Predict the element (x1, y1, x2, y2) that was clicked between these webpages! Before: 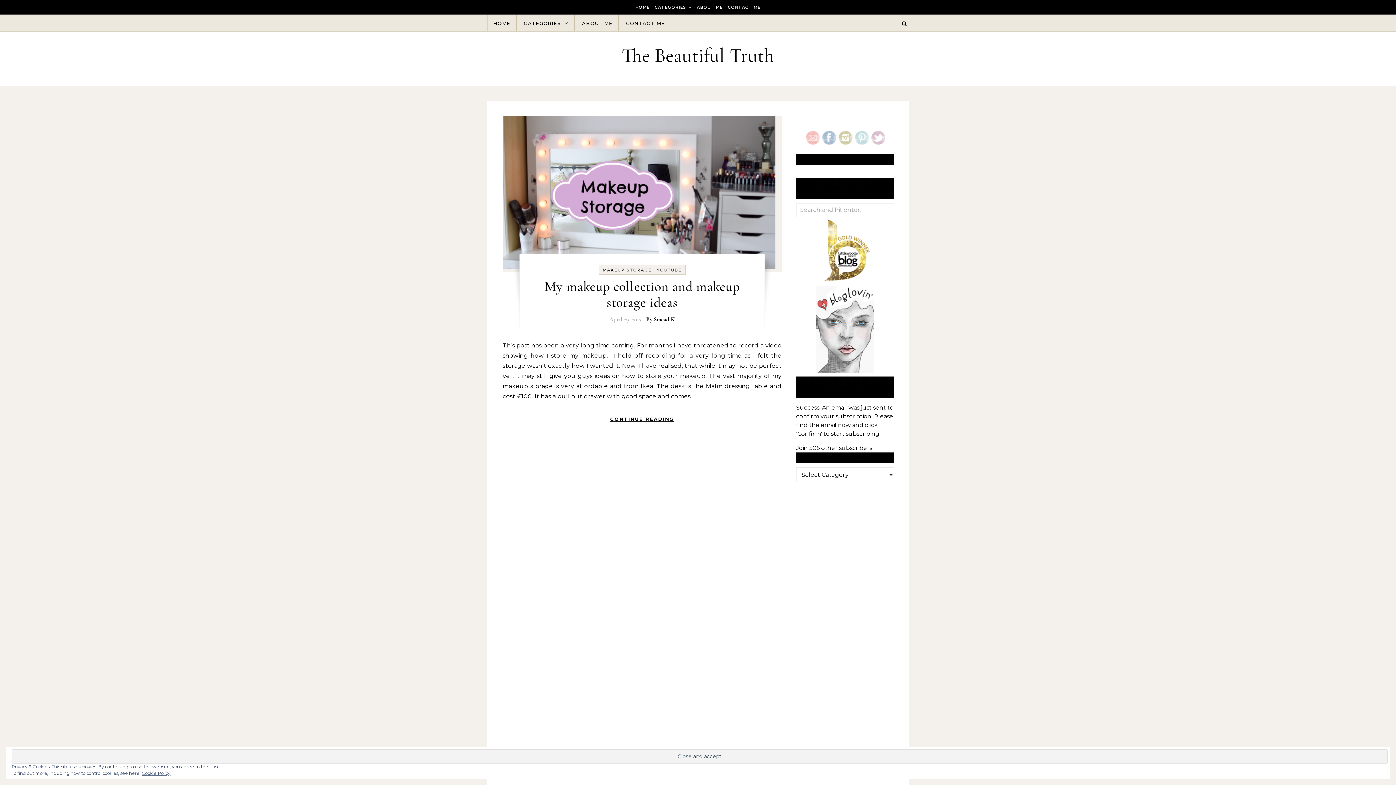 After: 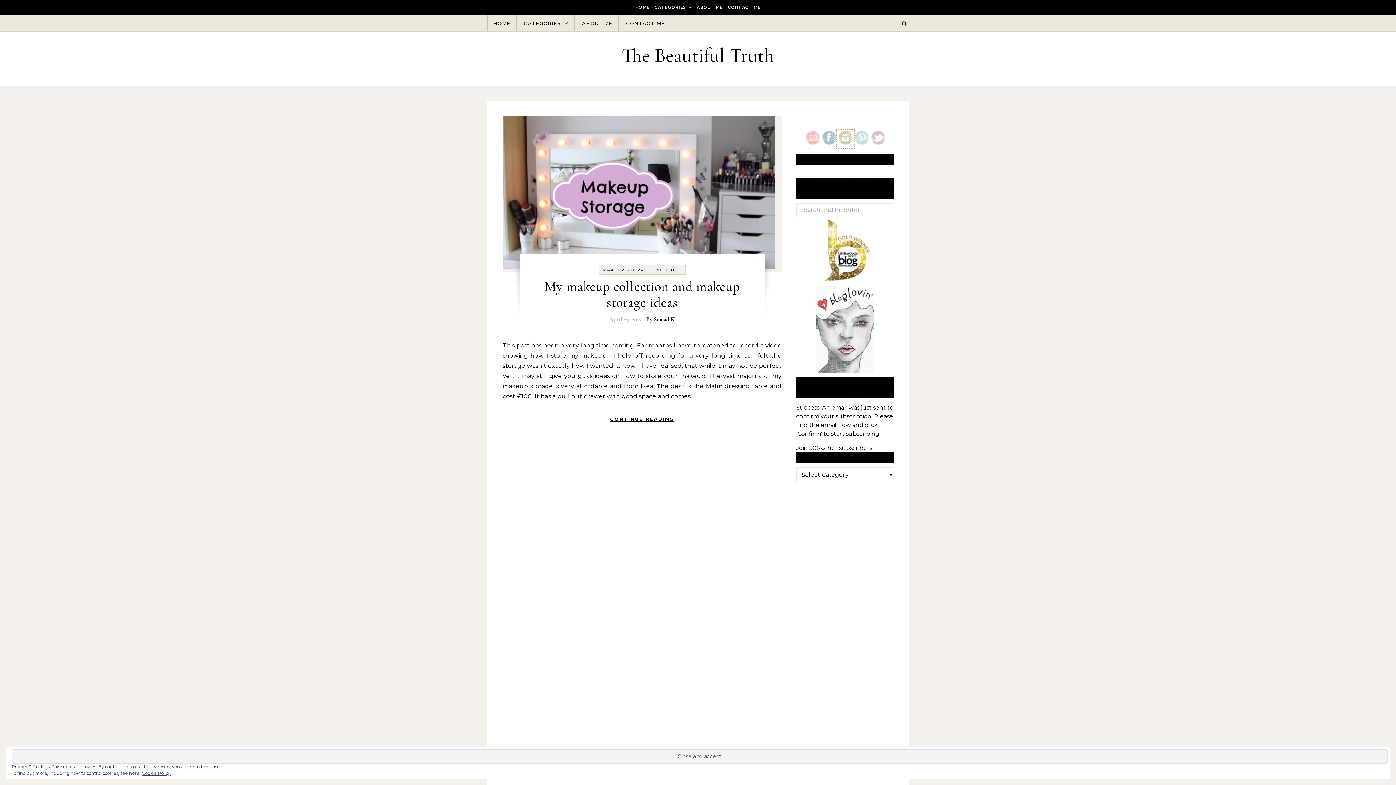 Action: bbox: (837, 140, 853, 147)